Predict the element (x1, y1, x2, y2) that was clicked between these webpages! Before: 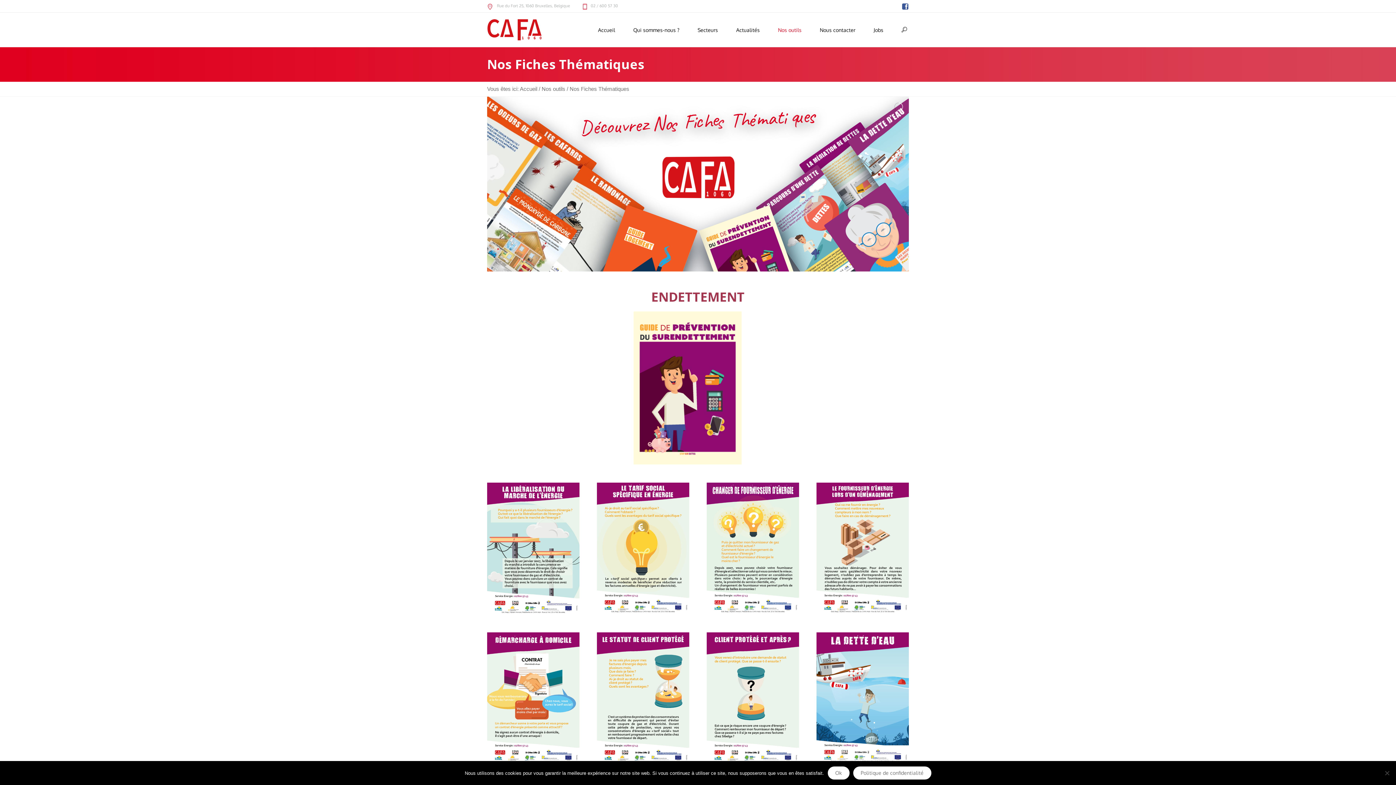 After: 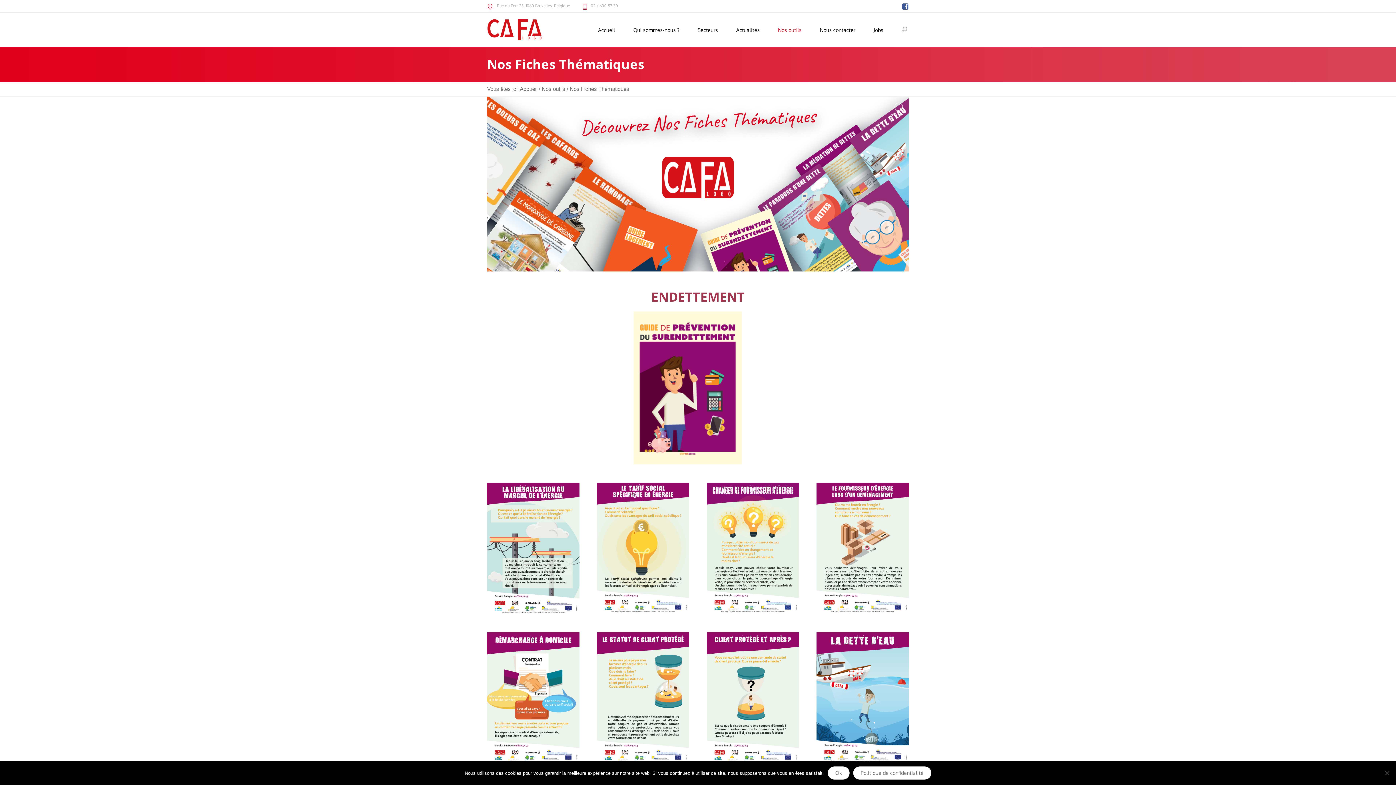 Action: bbox: (816, 694, 909, 700)